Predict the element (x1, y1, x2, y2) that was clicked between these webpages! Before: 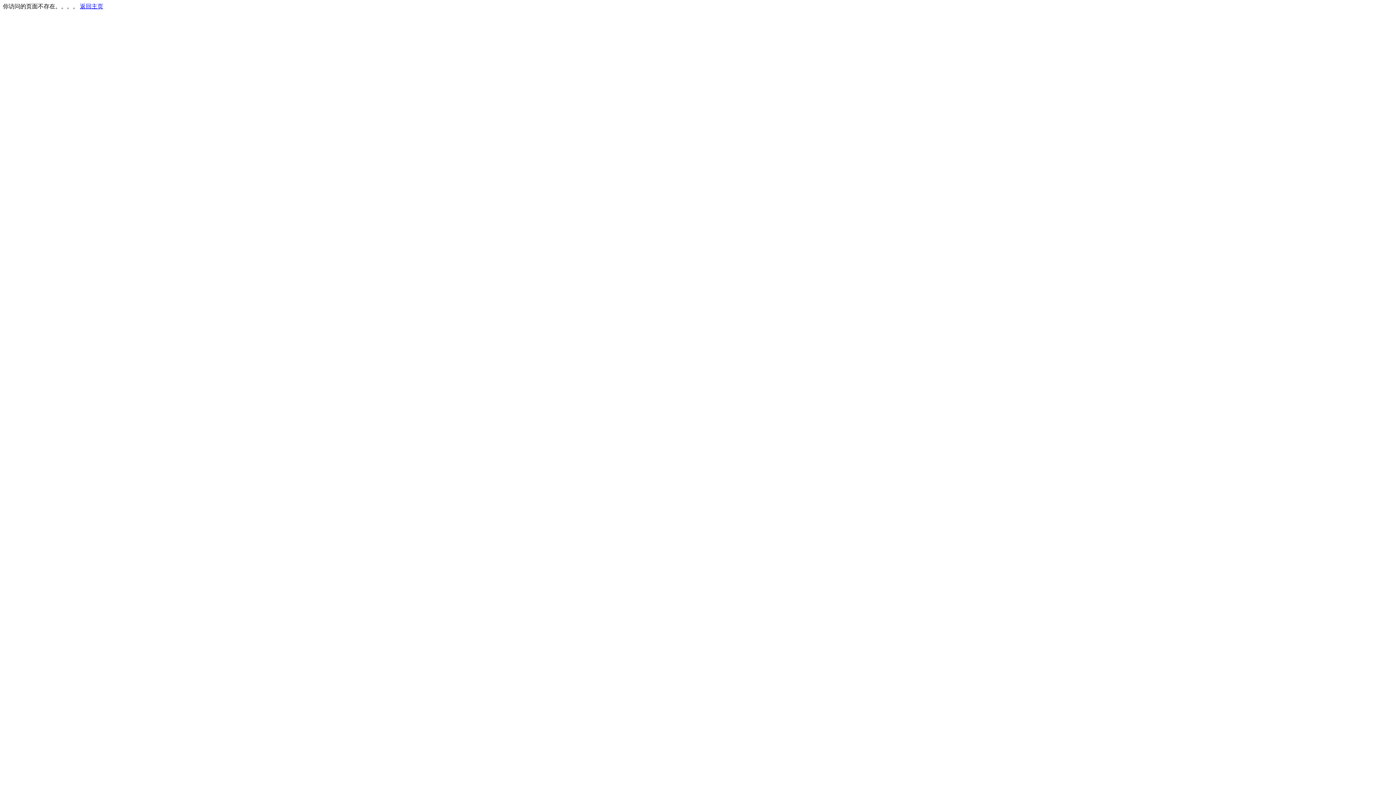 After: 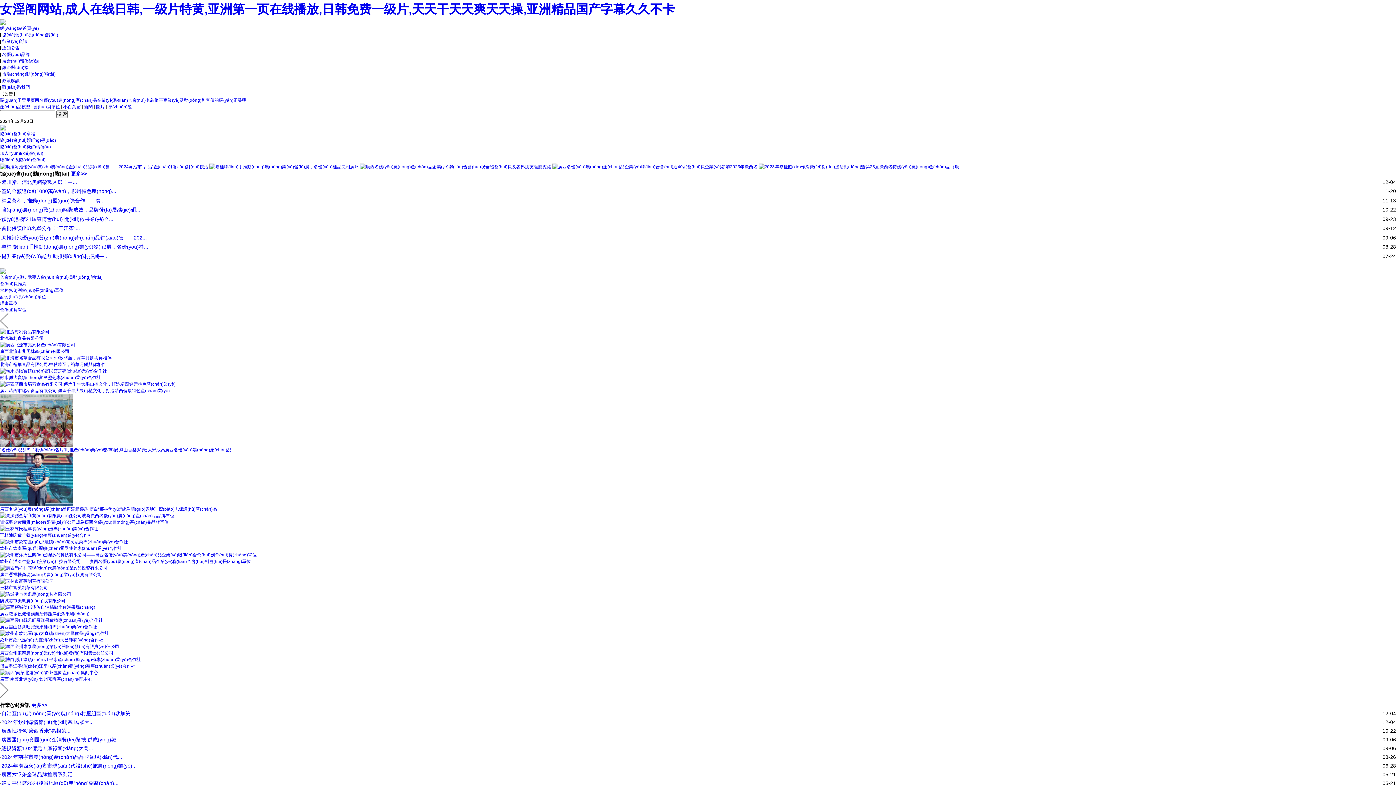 Action: bbox: (80, 3, 103, 9) label: 返回主页